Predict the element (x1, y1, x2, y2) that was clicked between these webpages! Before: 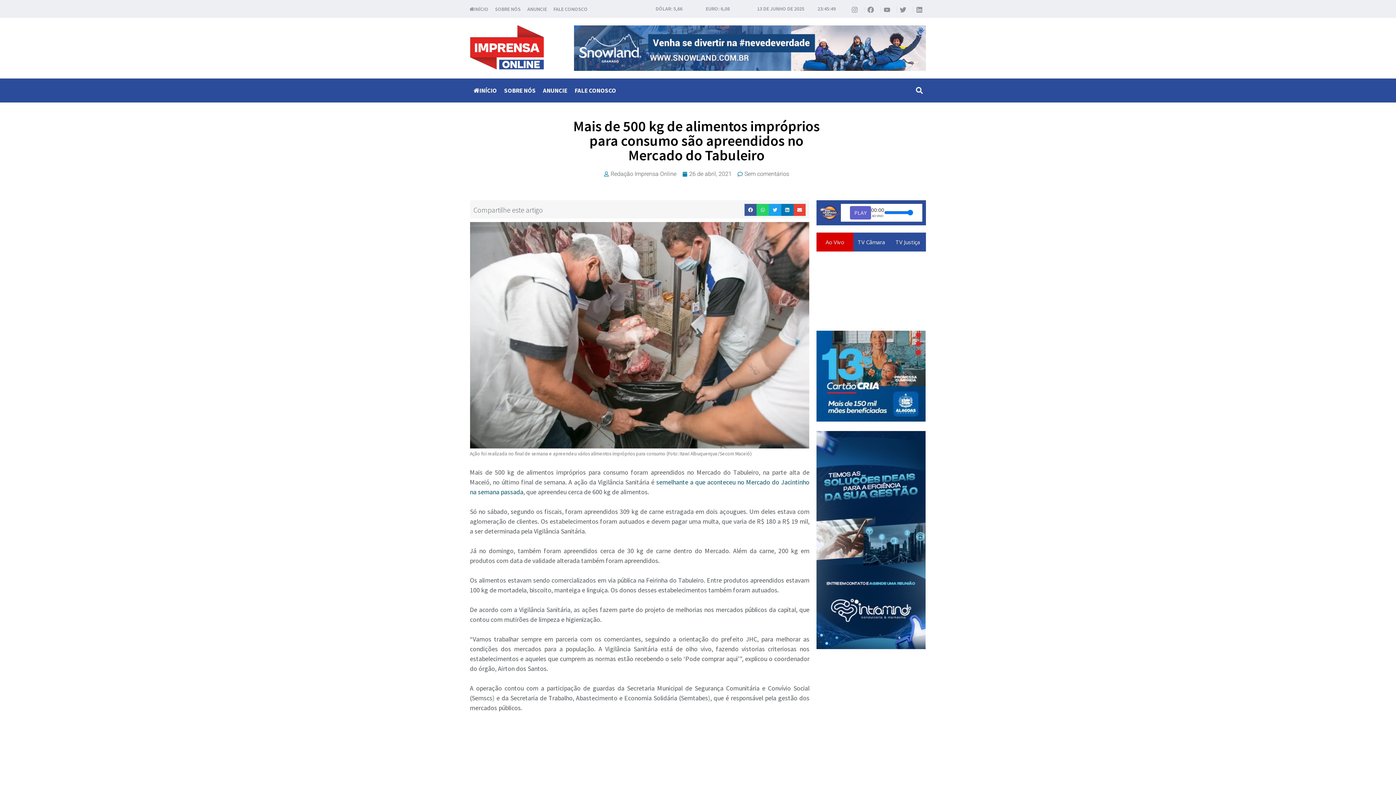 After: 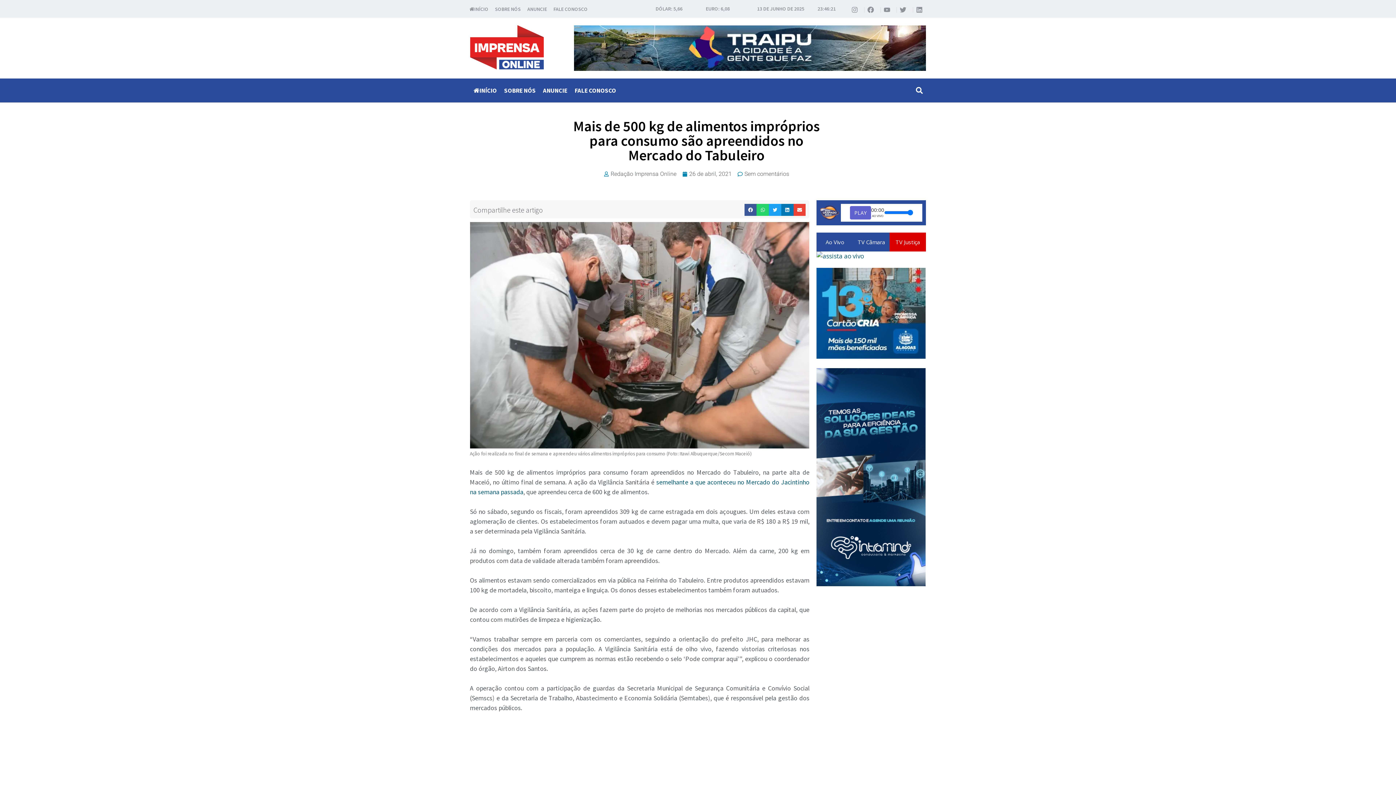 Action: bbox: (889, 232, 926, 251) label: TV Justiça